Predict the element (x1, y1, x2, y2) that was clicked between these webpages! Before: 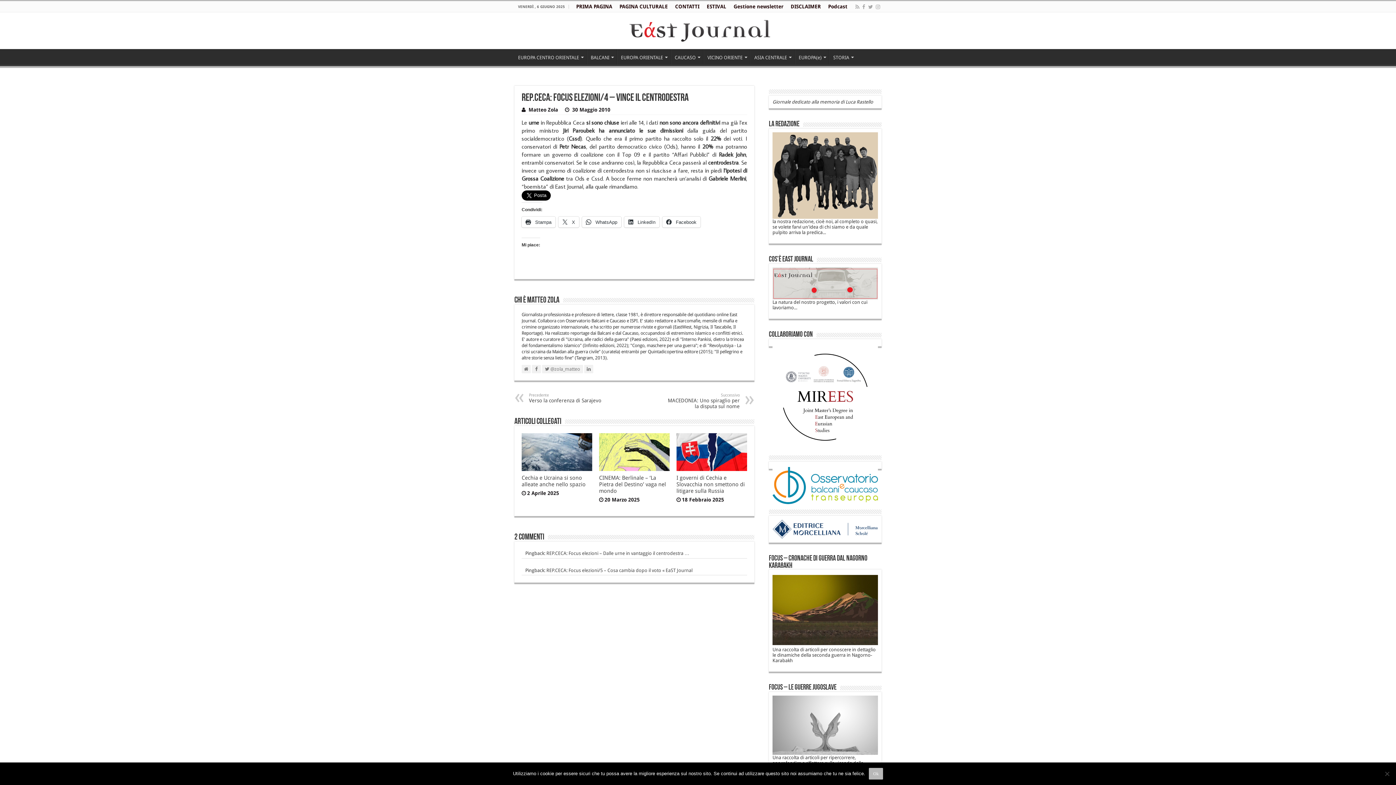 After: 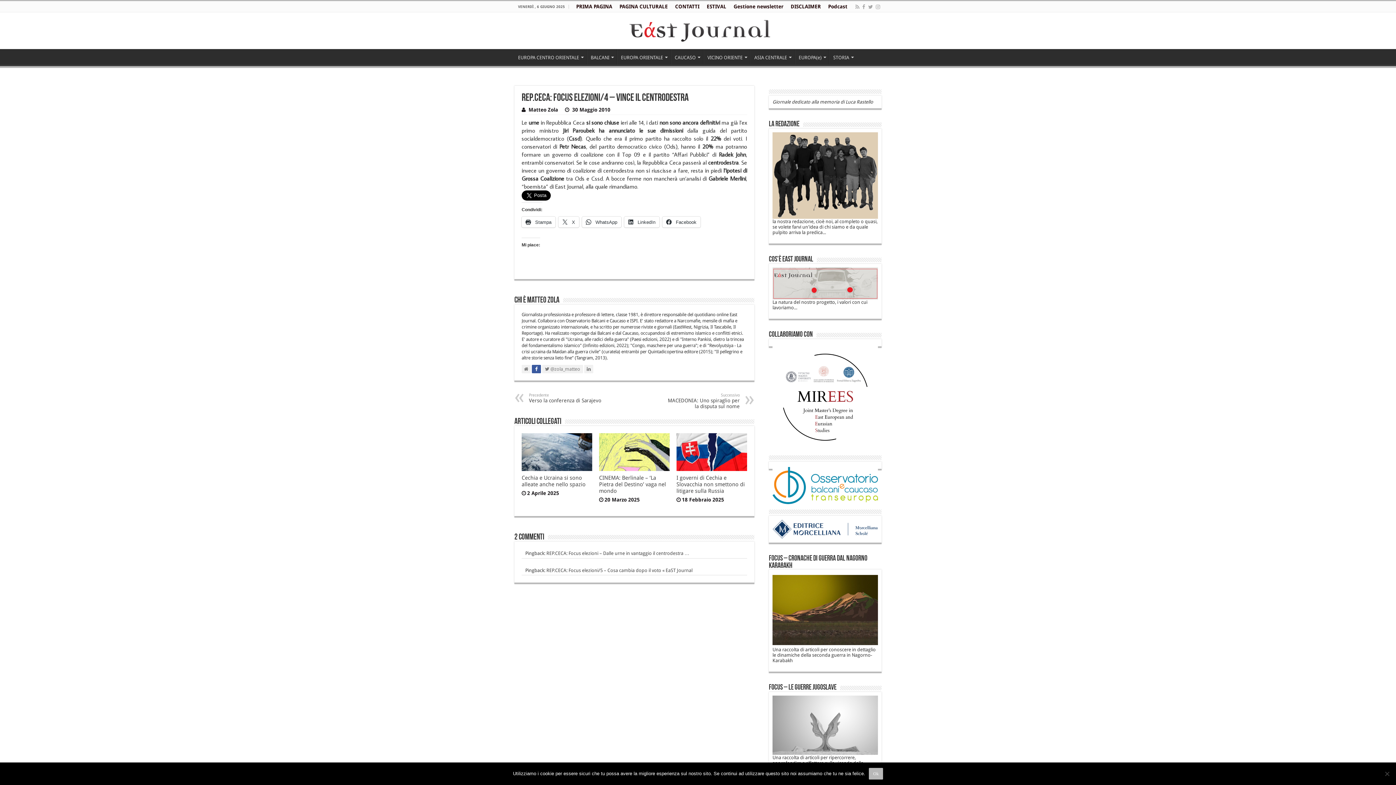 Action: bbox: (532, 365, 541, 373)